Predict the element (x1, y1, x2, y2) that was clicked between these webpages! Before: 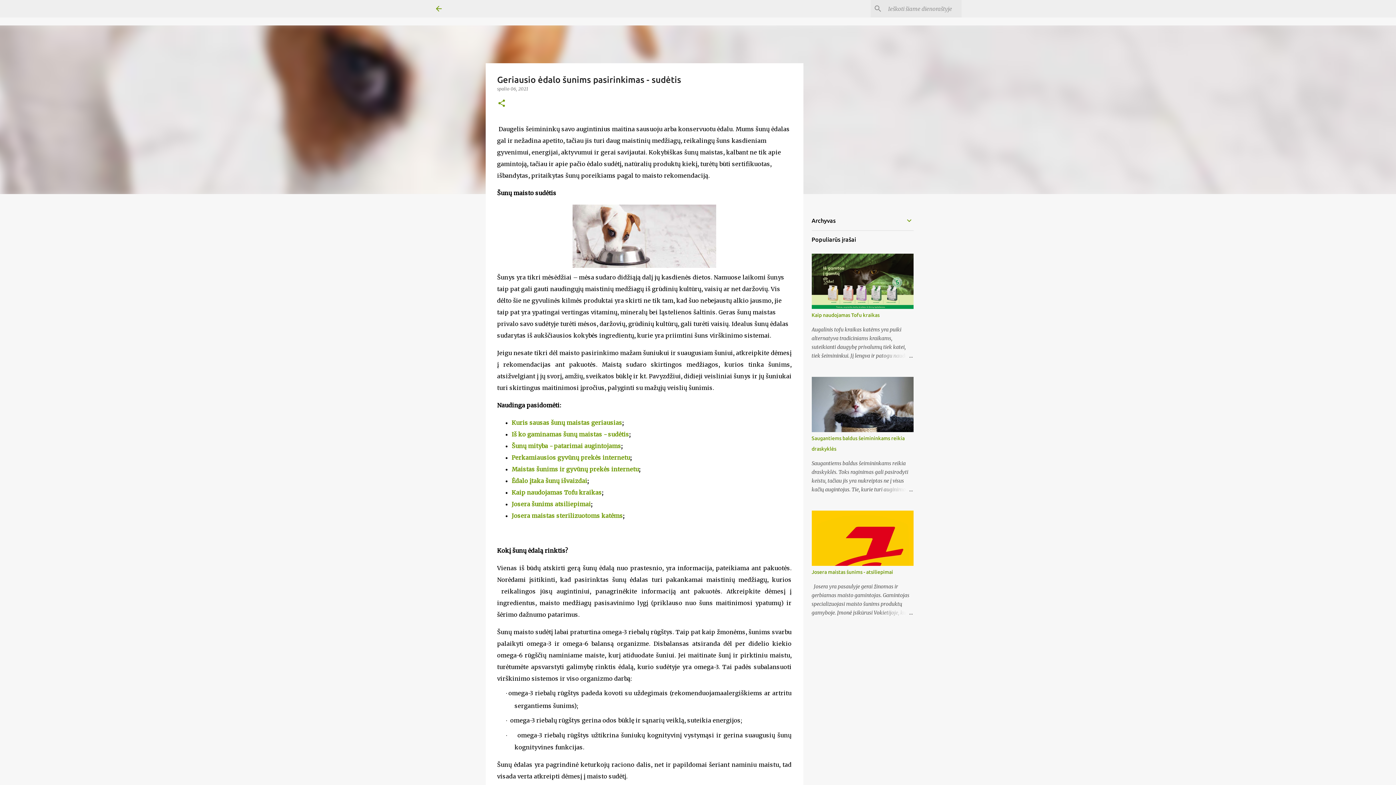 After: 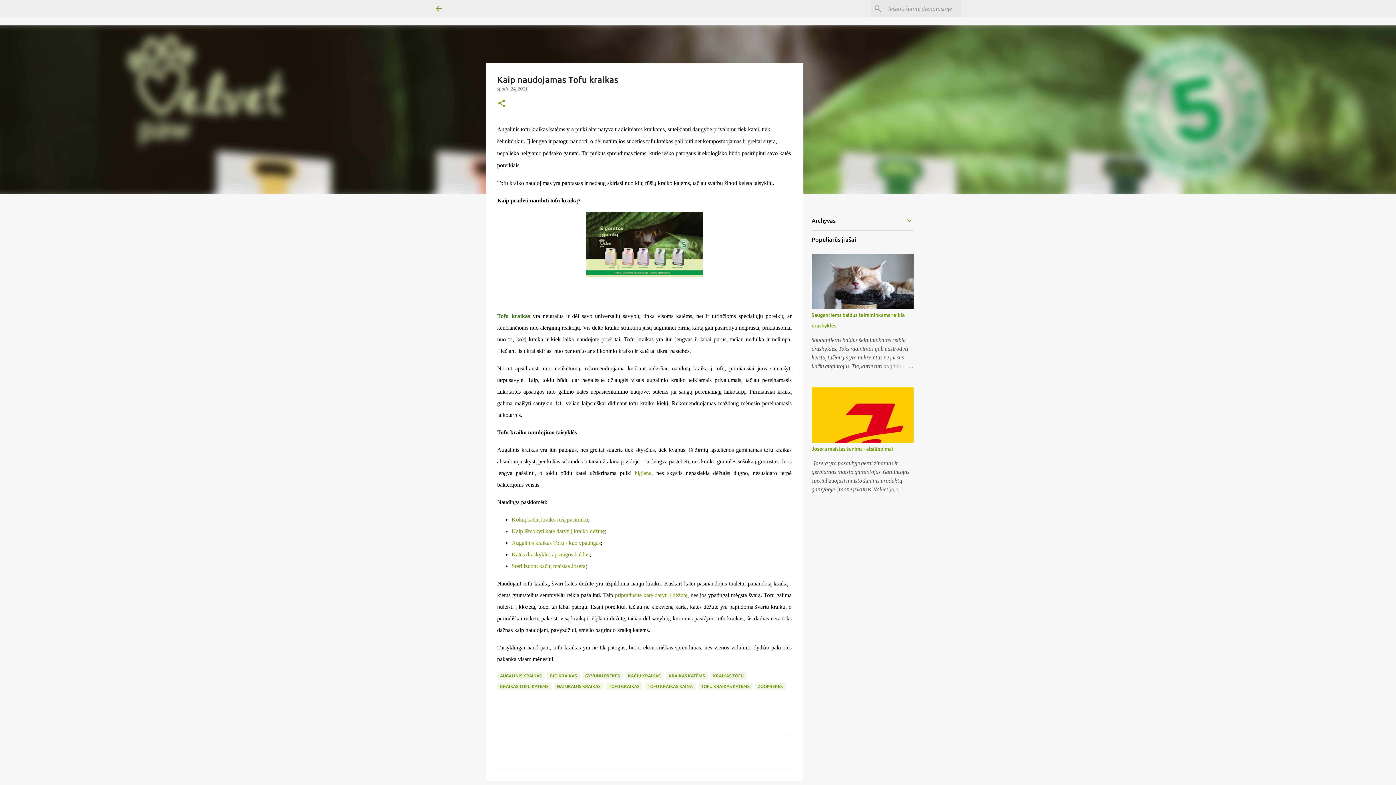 Action: bbox: (878, 351, 913, 360)